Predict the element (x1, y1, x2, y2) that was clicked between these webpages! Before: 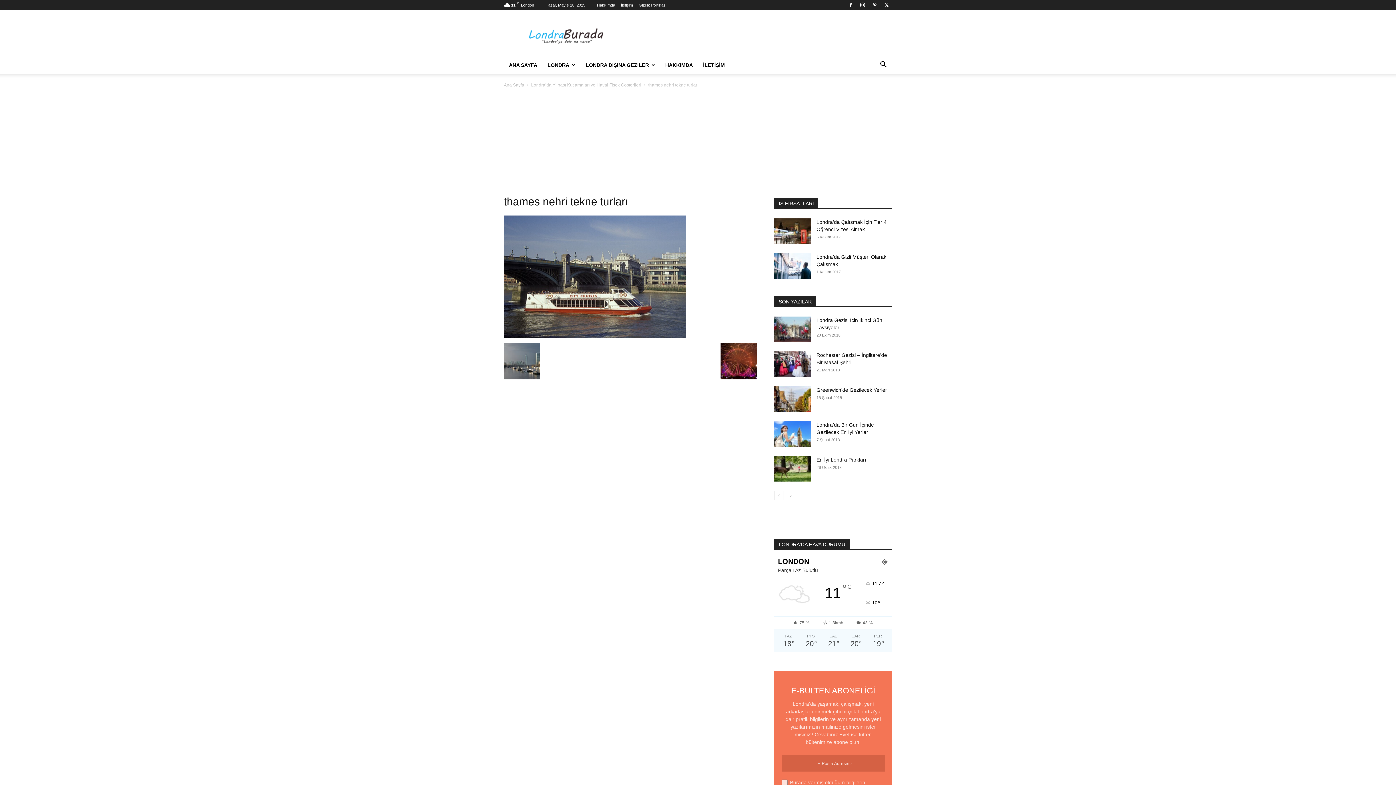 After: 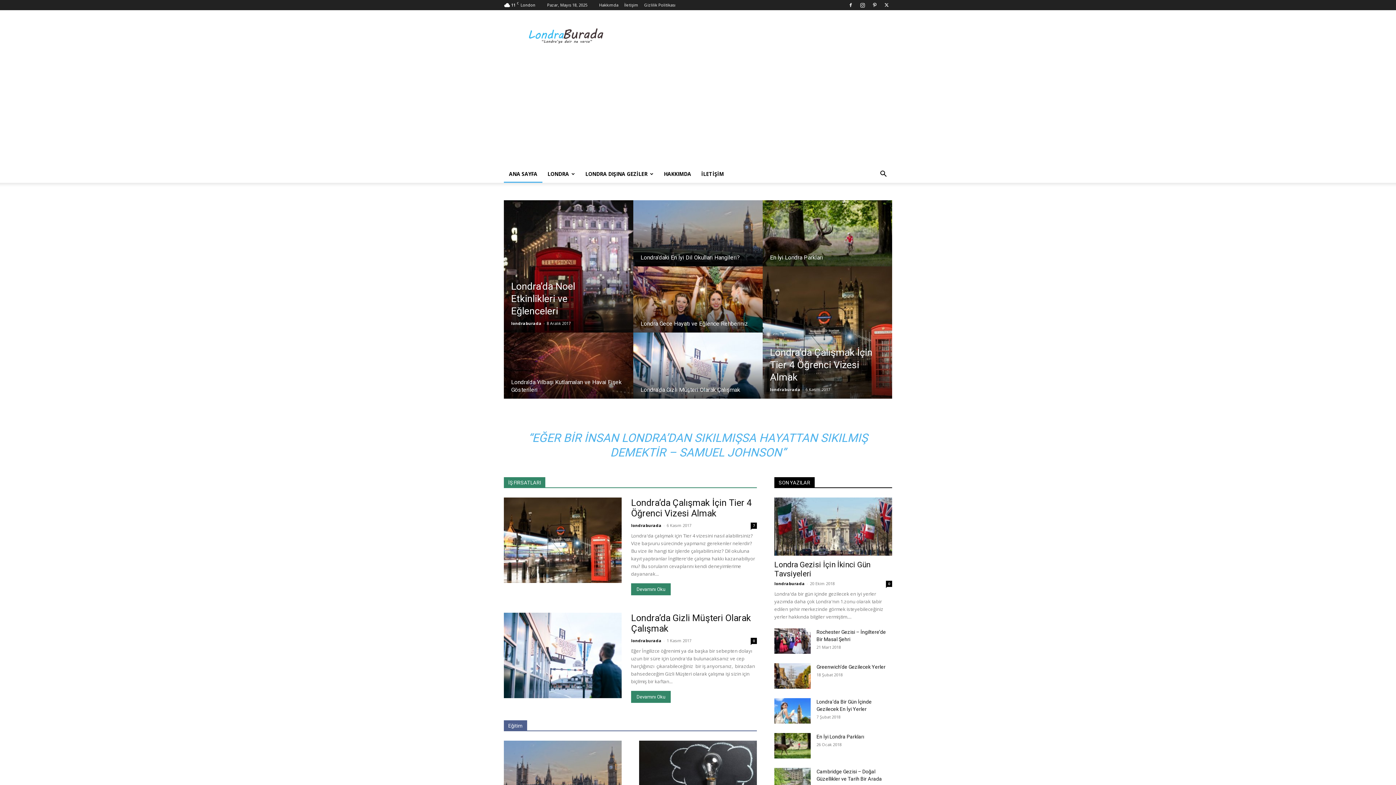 Action: bbox: (504, 56, 542, 73) label: ANA SAYFA